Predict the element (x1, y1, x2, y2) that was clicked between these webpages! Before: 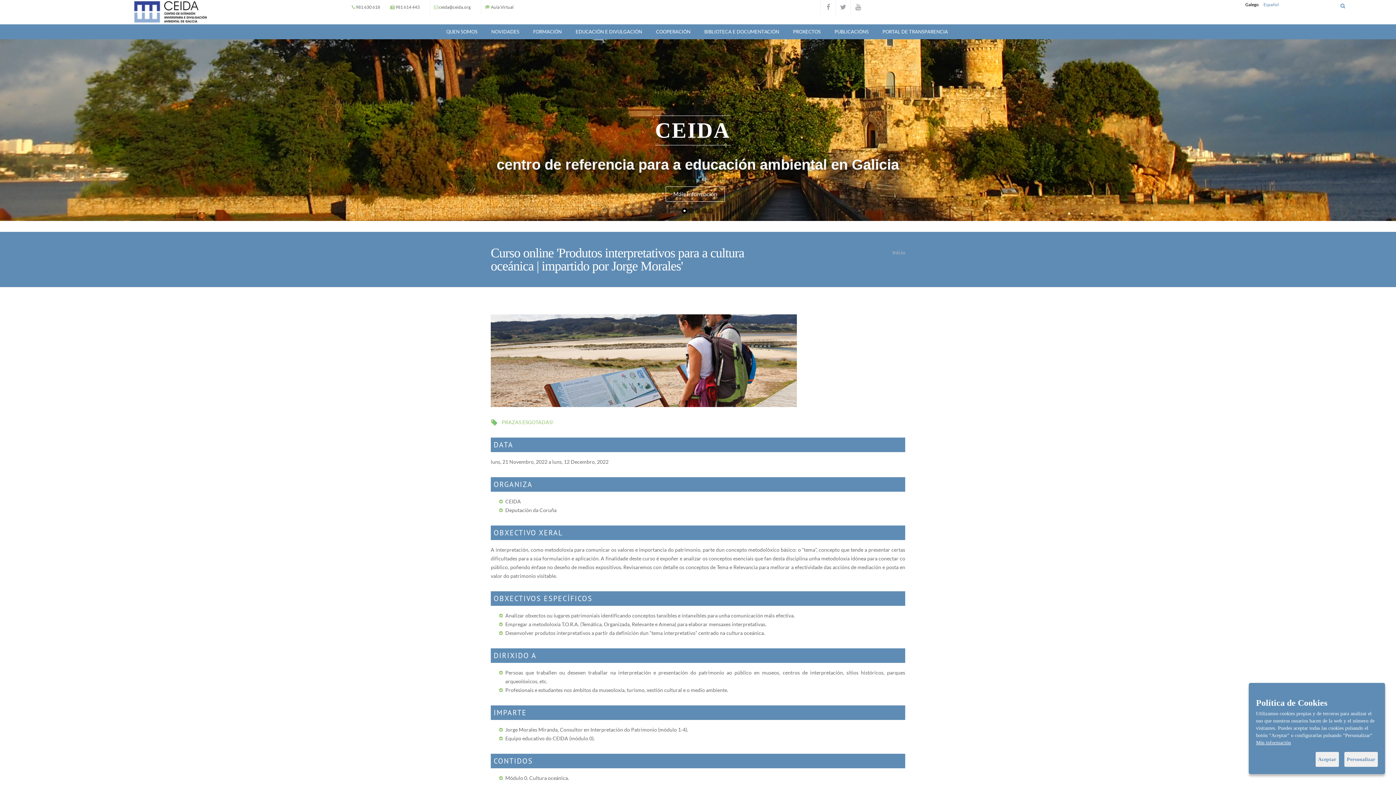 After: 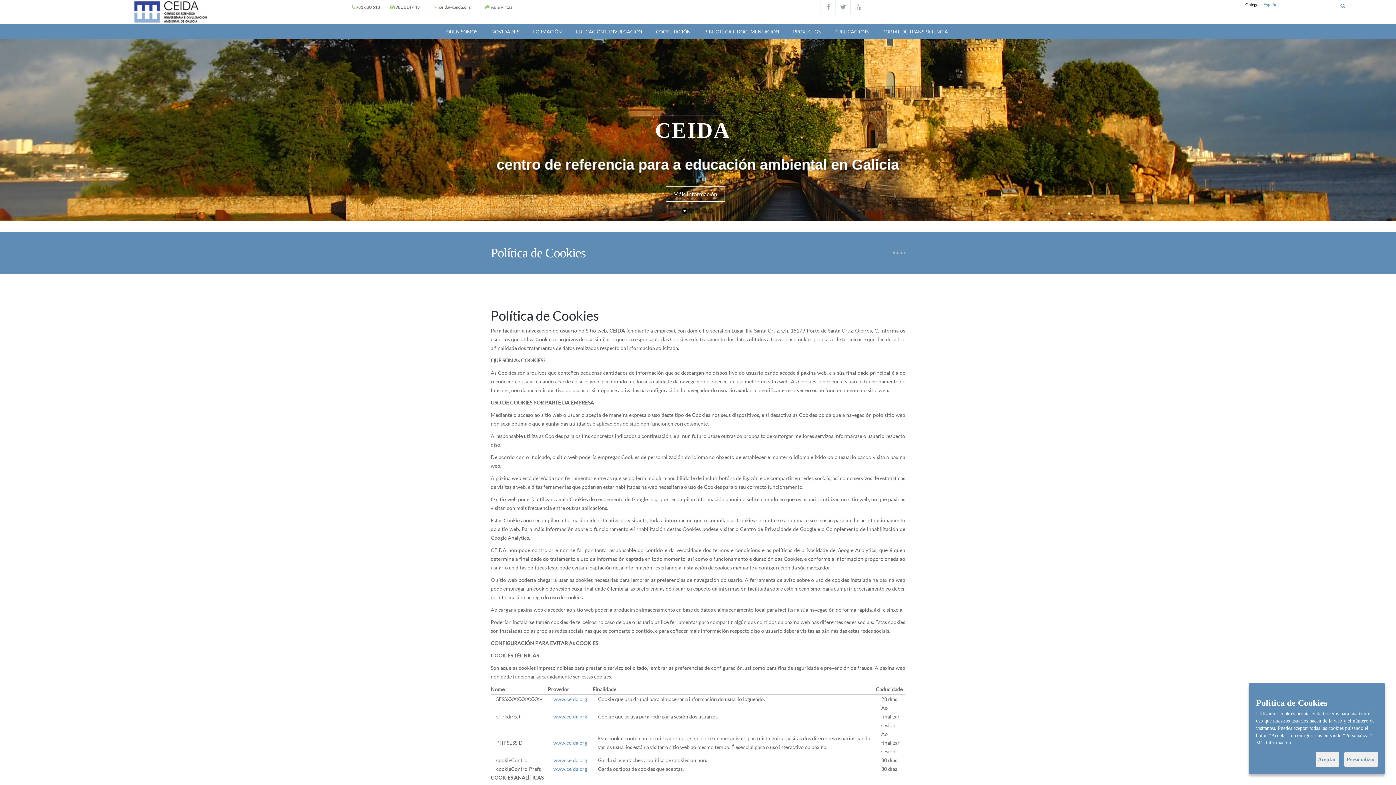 Action: label: Más información bbox: (1256, 739, 1302, 746)